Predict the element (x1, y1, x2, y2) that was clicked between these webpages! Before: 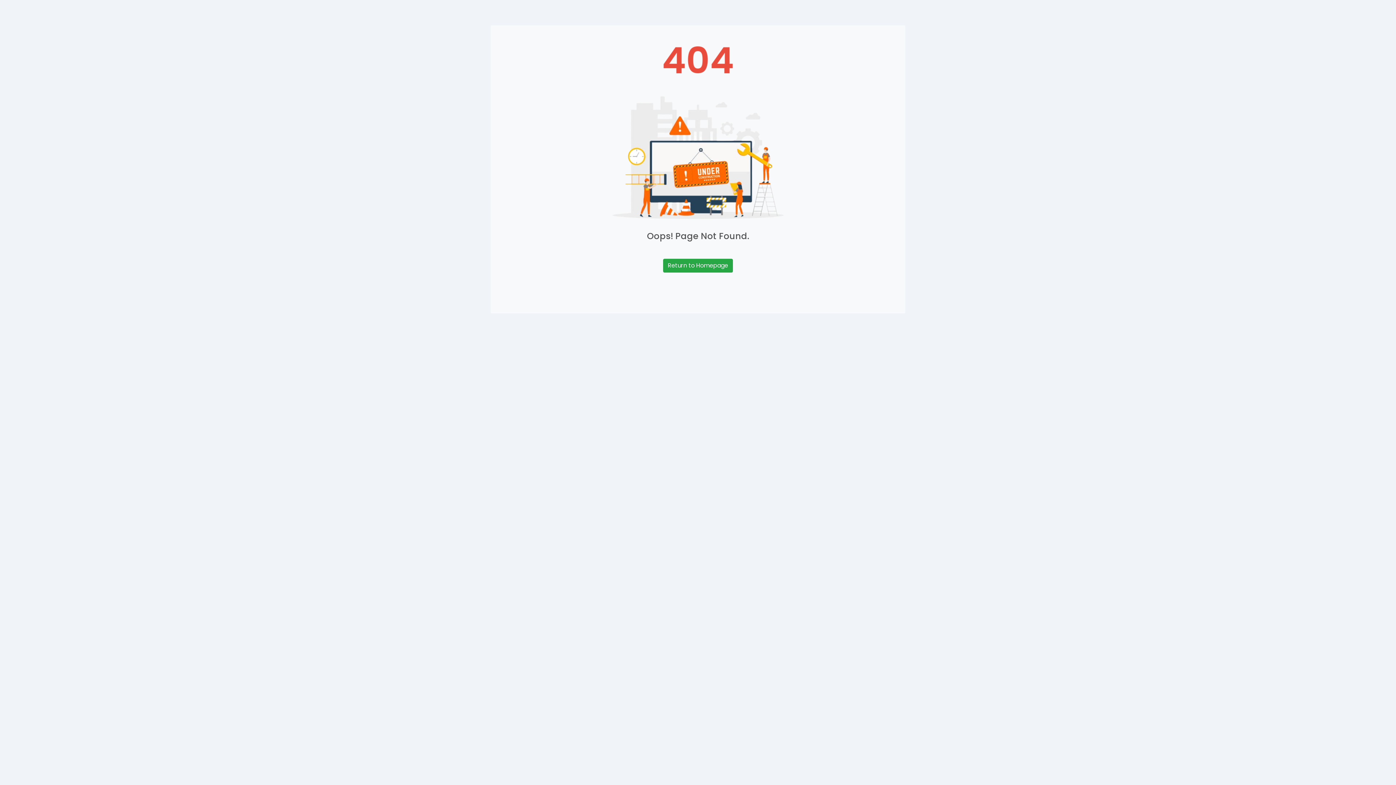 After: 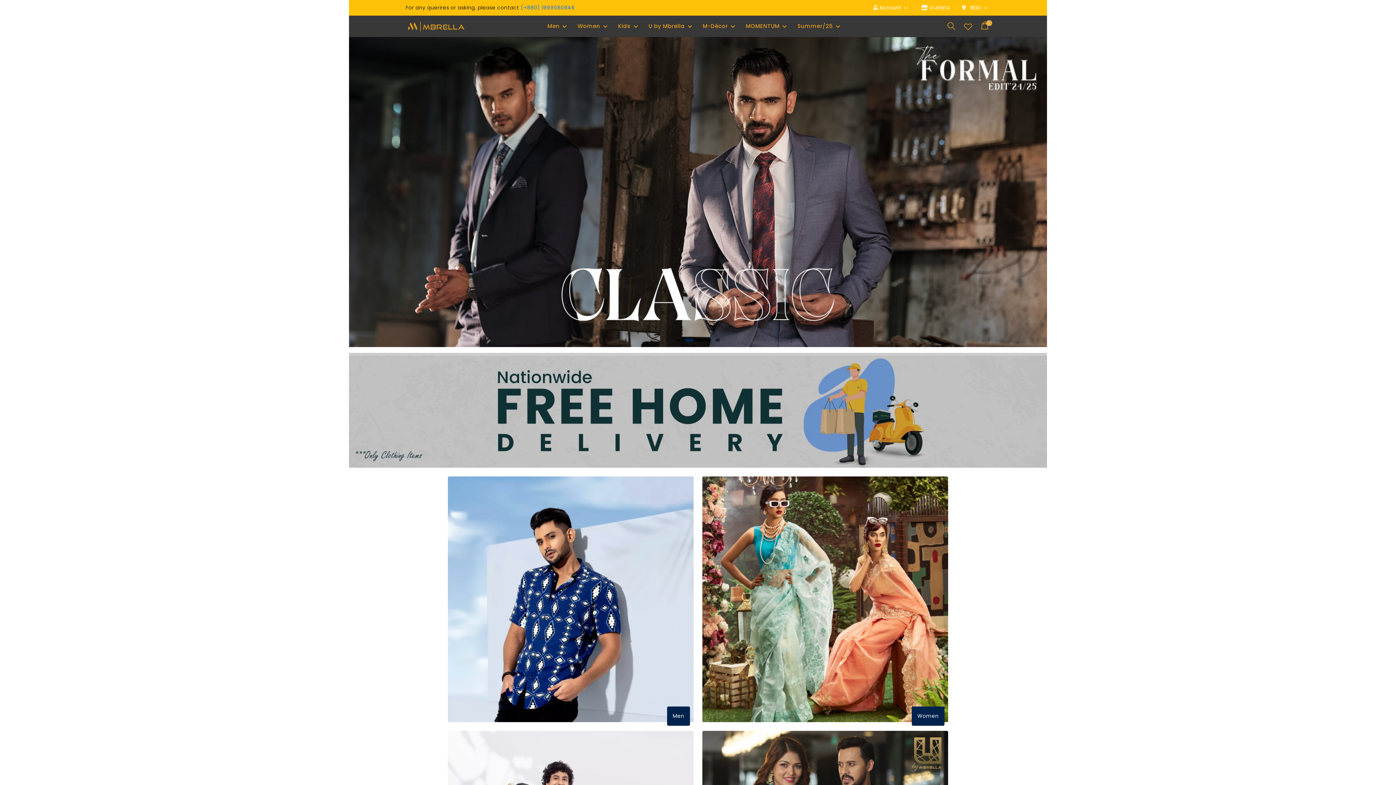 Action: label: Return to Homepage bbox: (663, 258, 733, 272)